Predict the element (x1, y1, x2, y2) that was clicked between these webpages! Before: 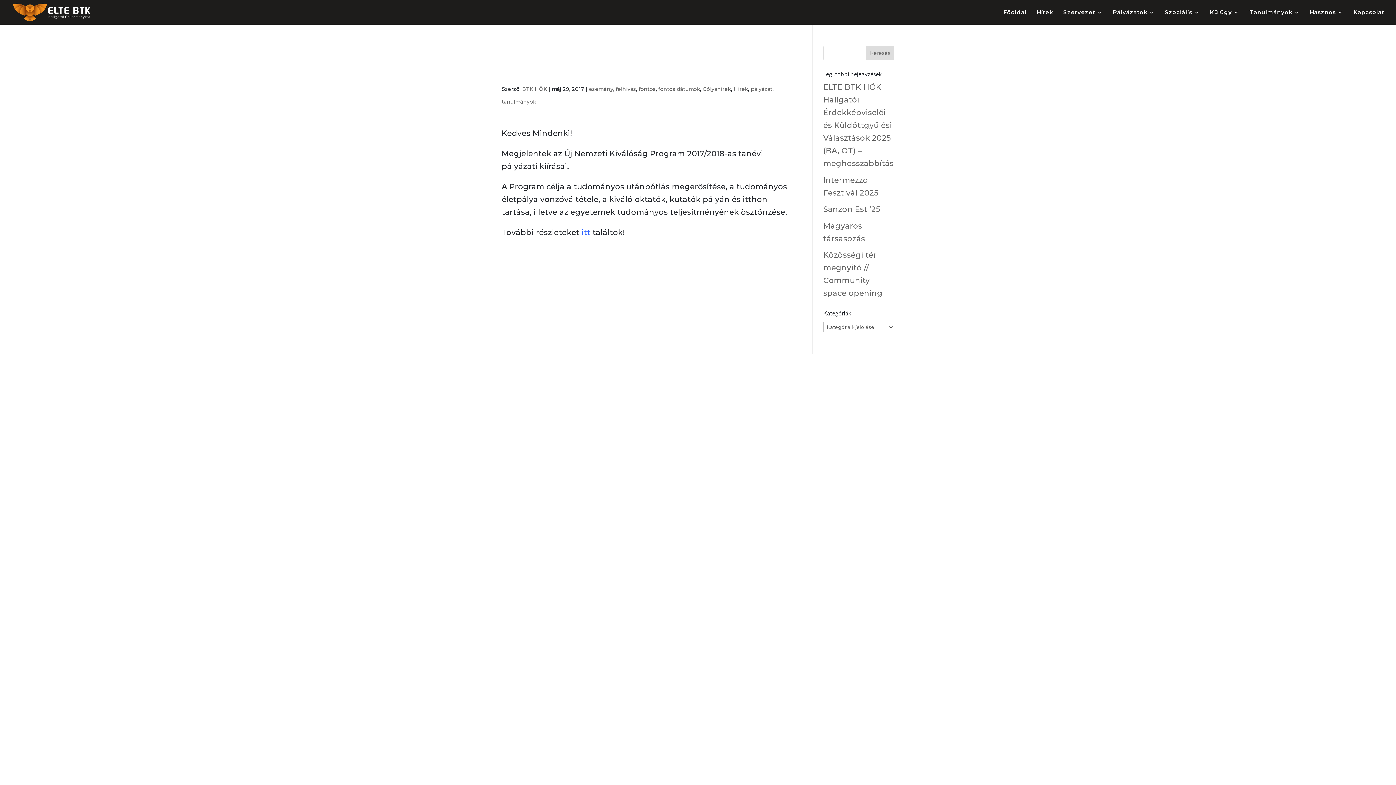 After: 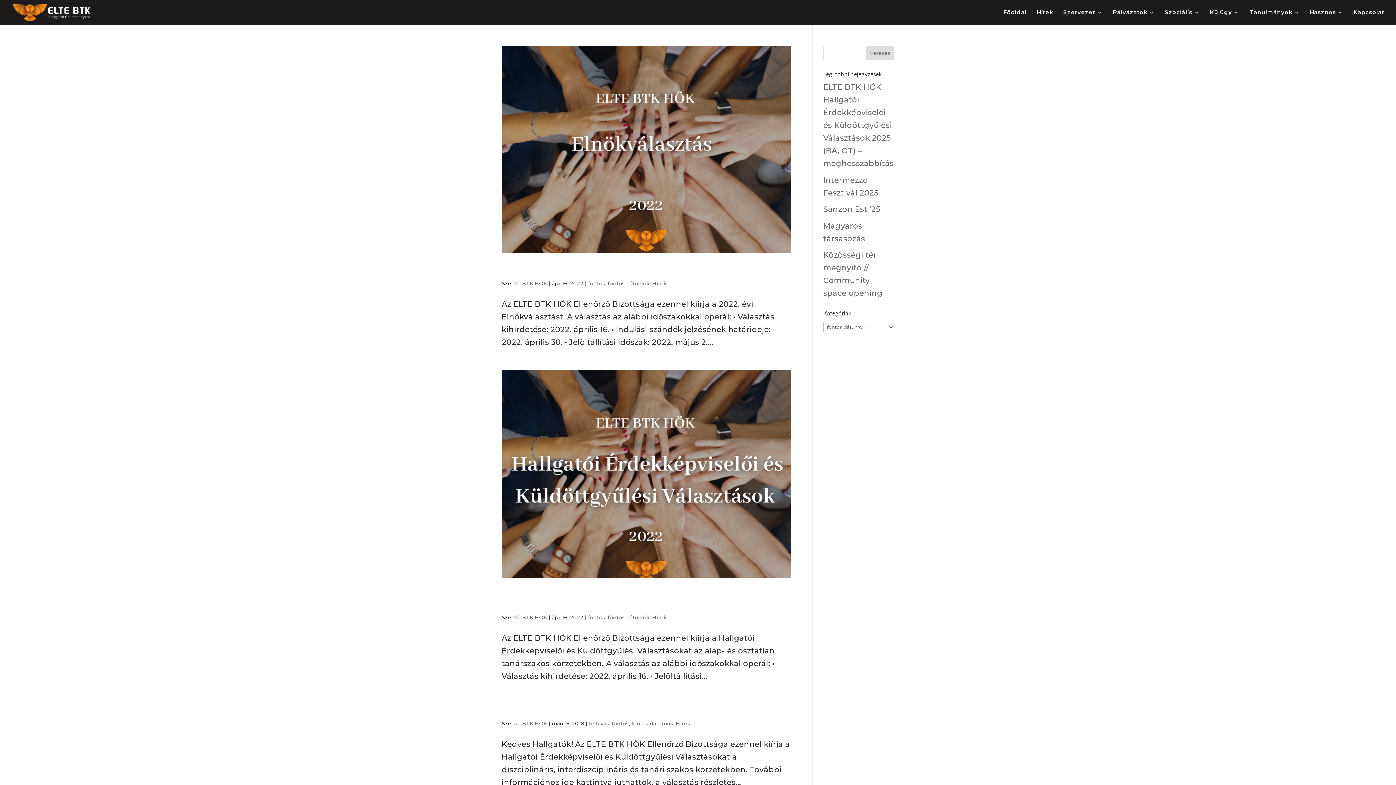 Action: label: fontos dátumok bbox: (658, 85, 700, 92)